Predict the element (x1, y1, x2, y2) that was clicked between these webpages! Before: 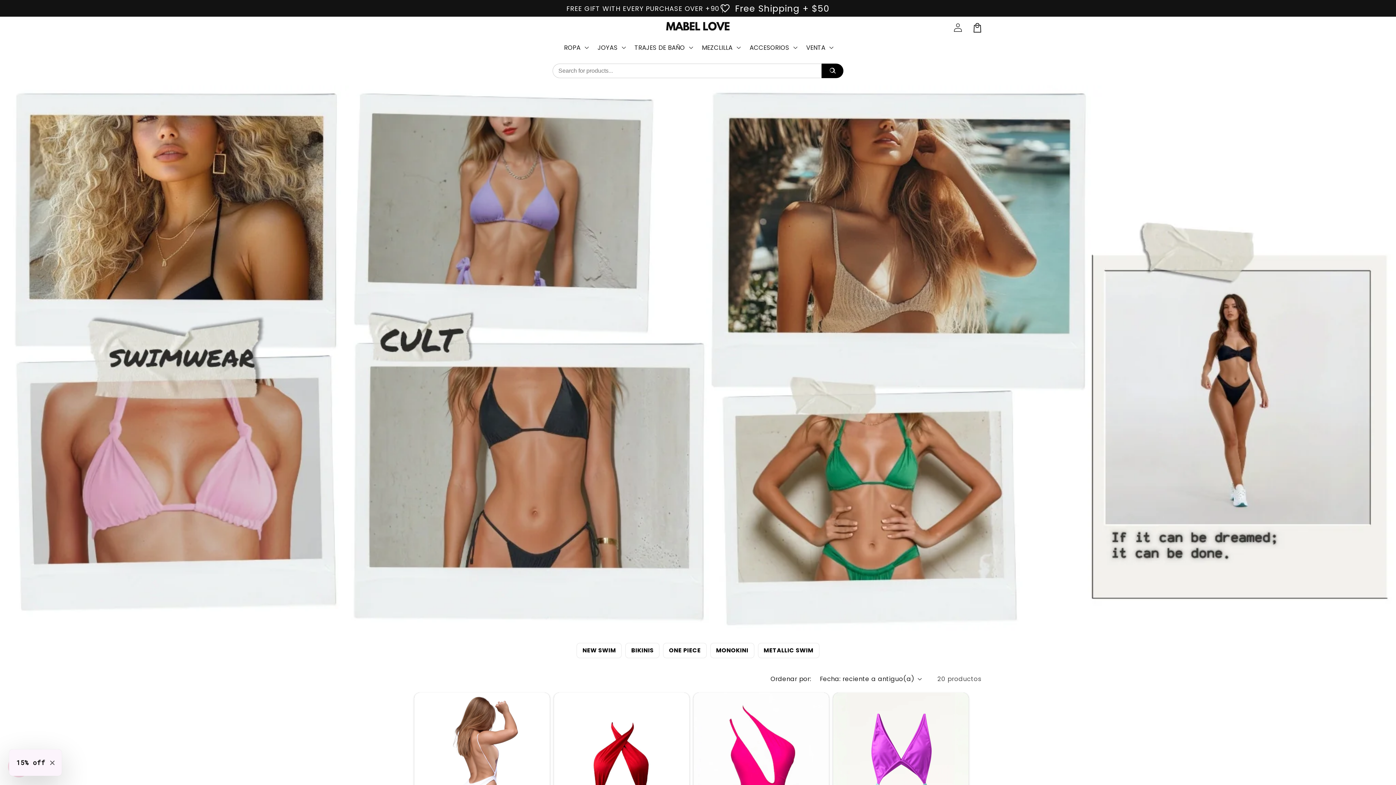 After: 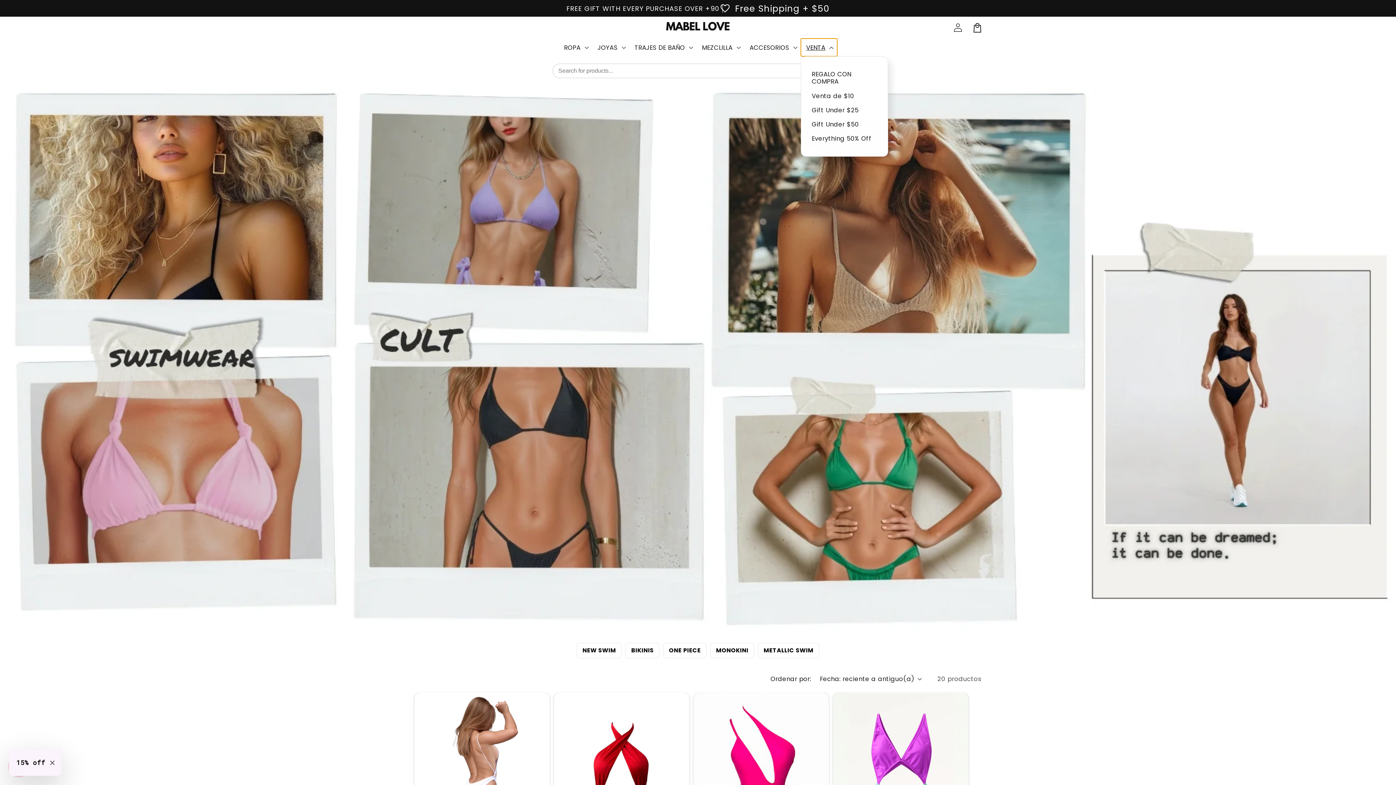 Action: label: VENTA bbox: (801, 38, 837, 56)